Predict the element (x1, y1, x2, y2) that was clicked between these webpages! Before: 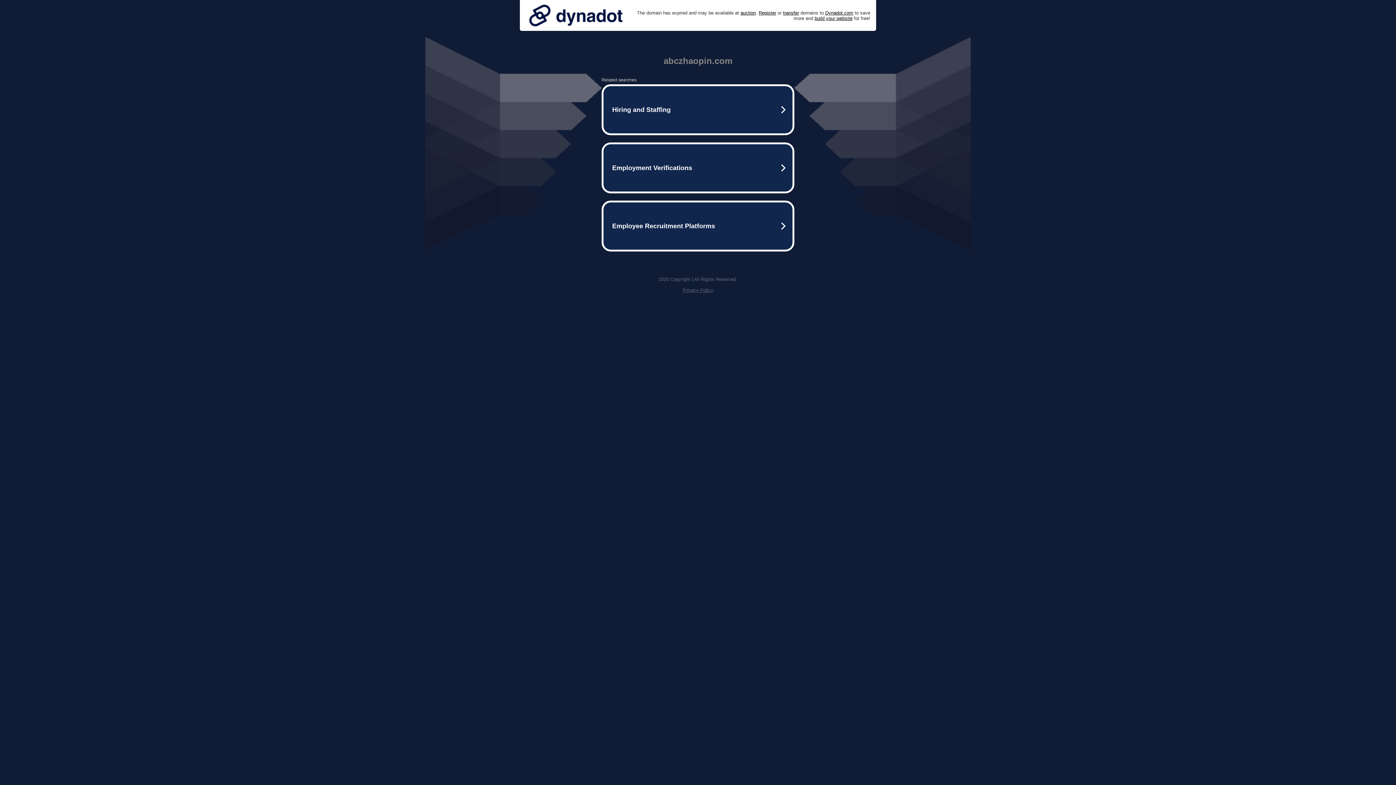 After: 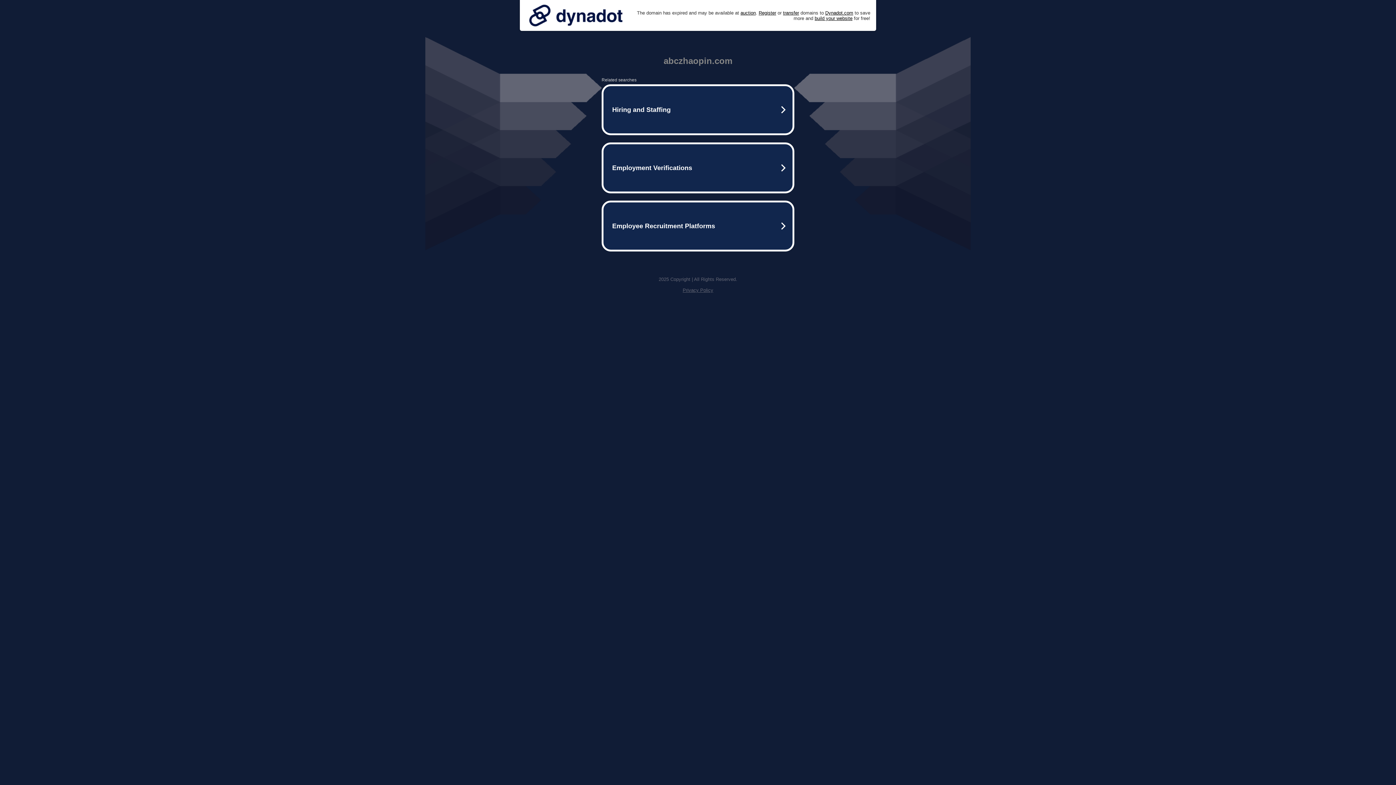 Action: bbox: (682, 287, 713, 293) label: Privacy Policy